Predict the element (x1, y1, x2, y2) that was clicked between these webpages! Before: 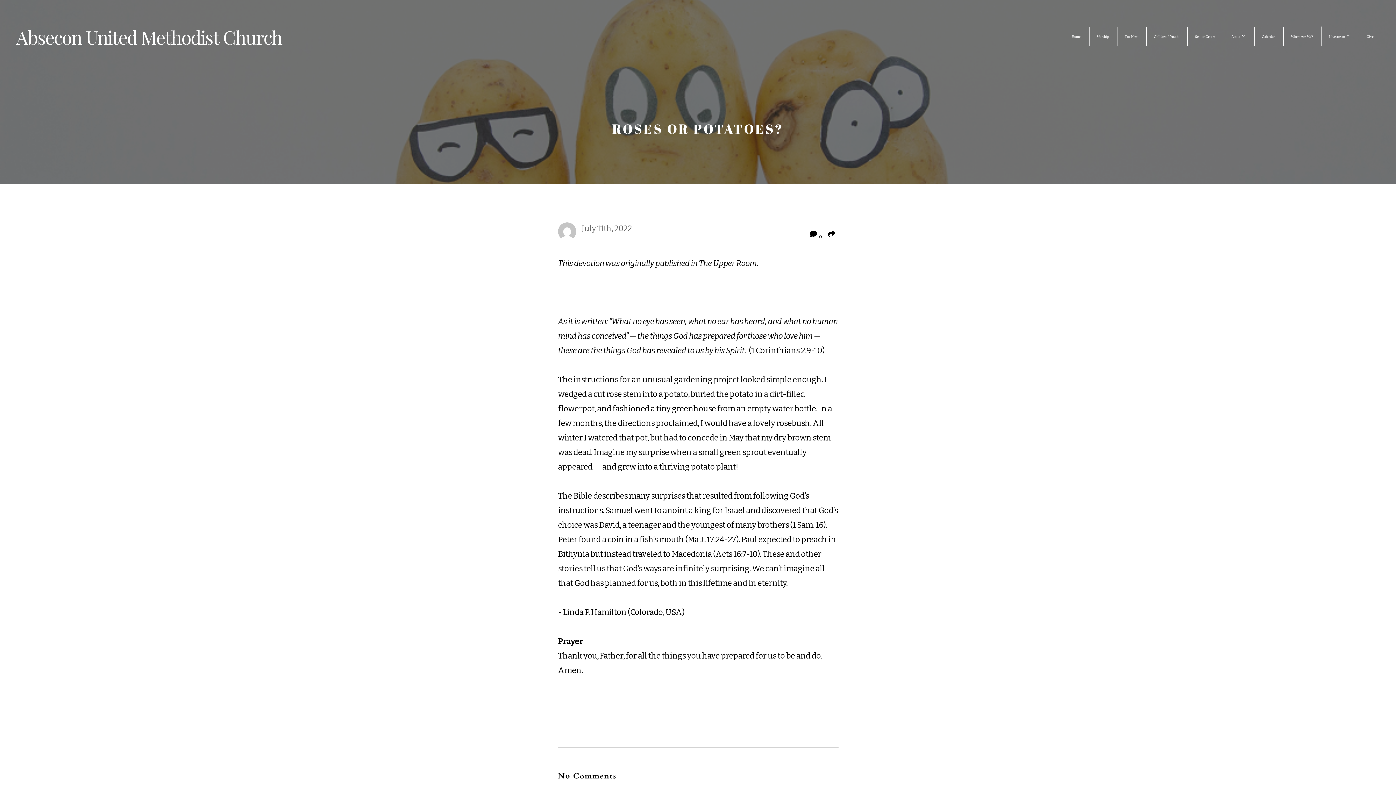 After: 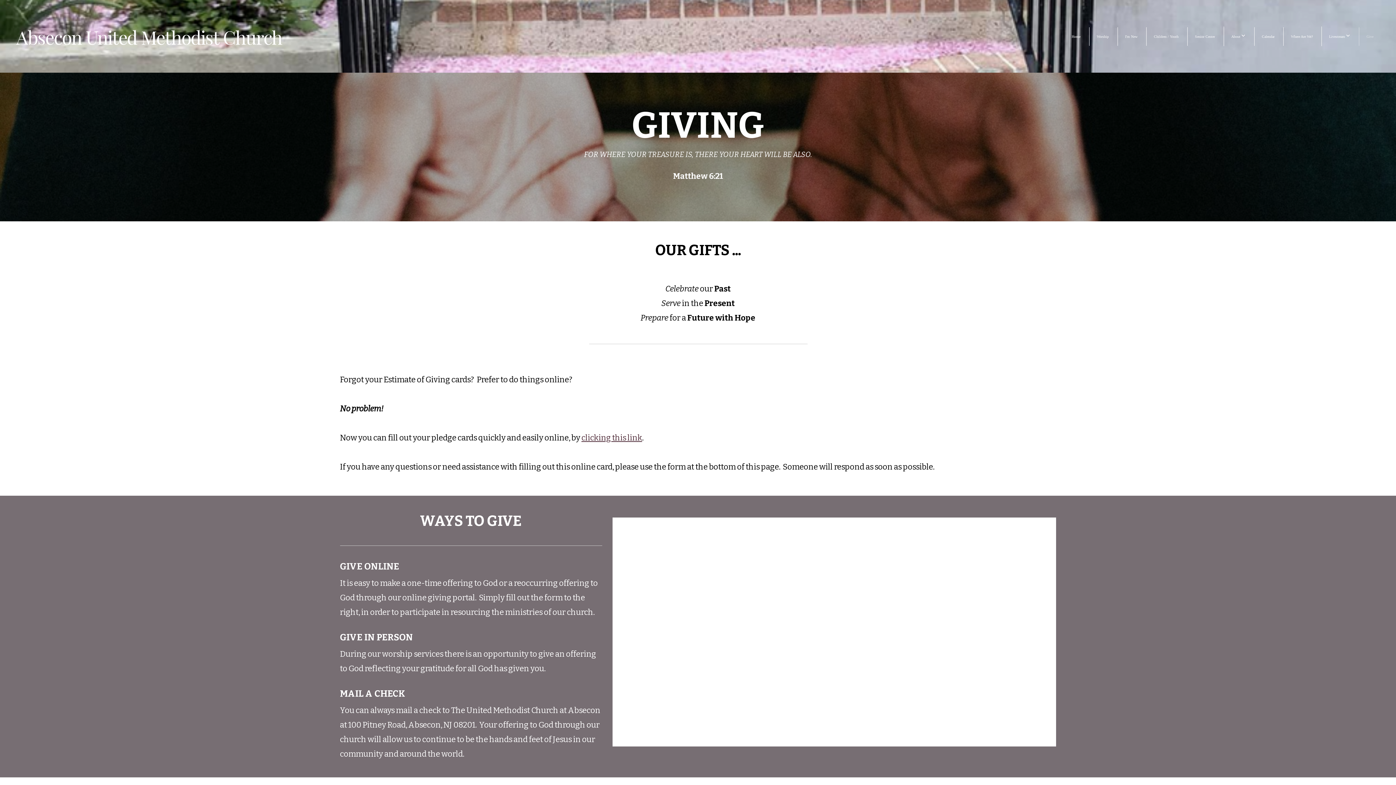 Action: label: Give bbox: (1359, 27, 1381, 45)